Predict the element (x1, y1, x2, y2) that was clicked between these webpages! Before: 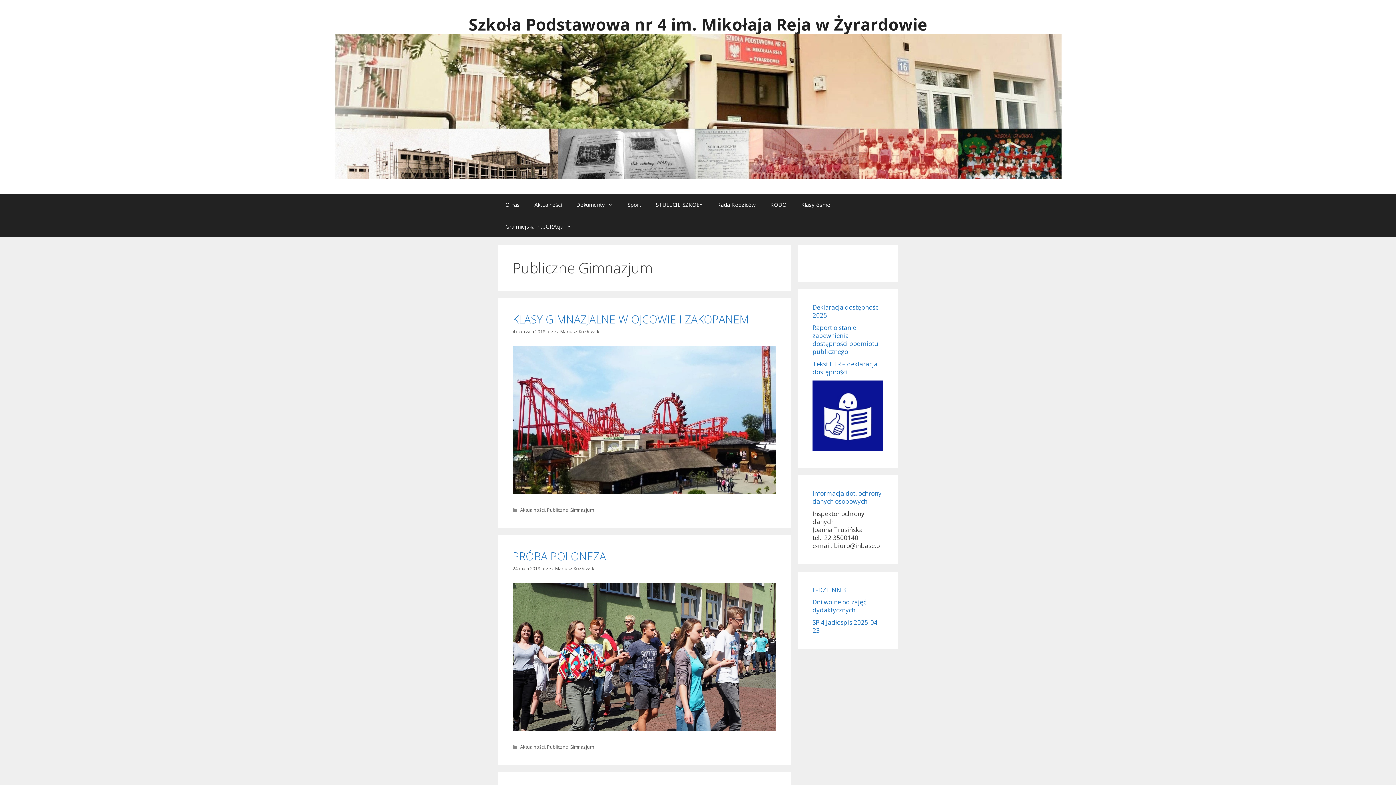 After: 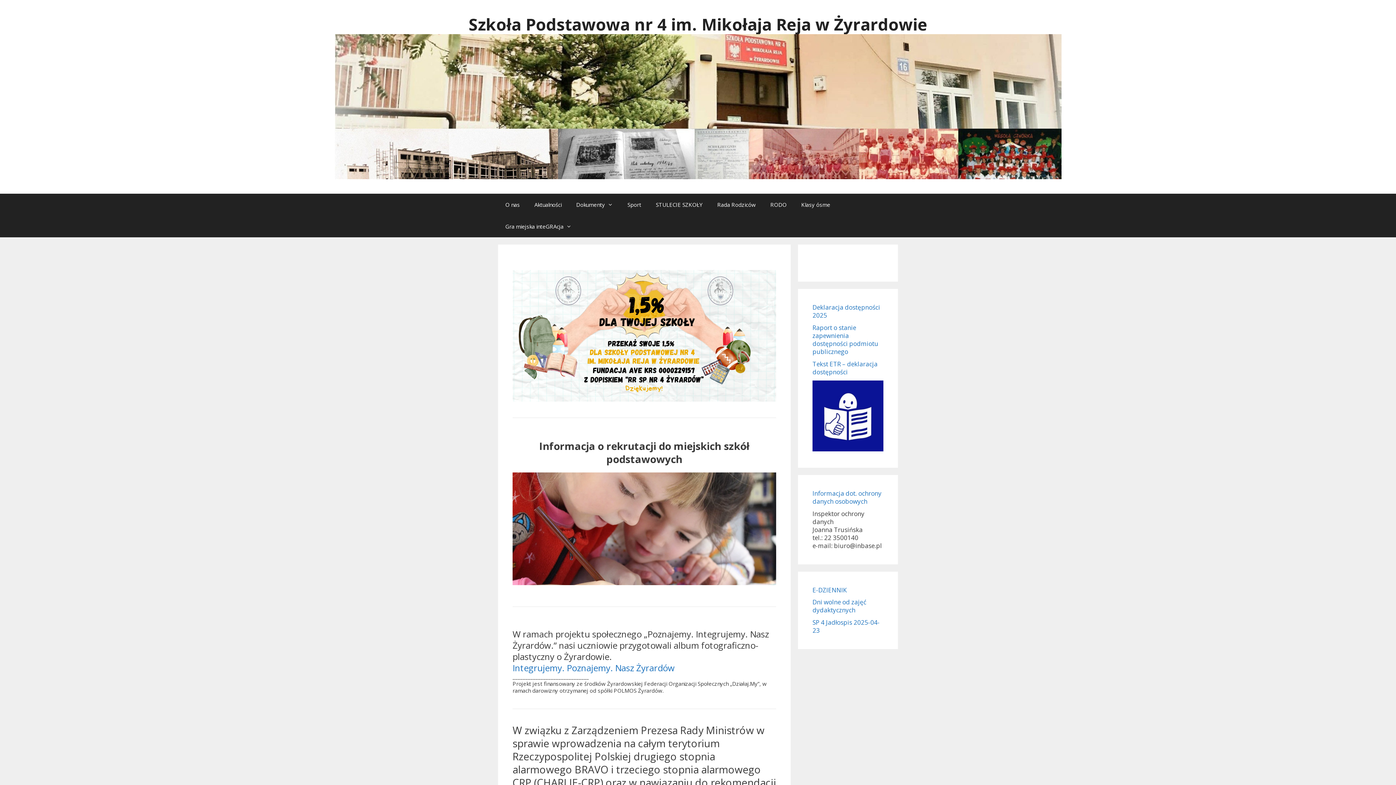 Action: bbox: (334, 102, 1061, 109)